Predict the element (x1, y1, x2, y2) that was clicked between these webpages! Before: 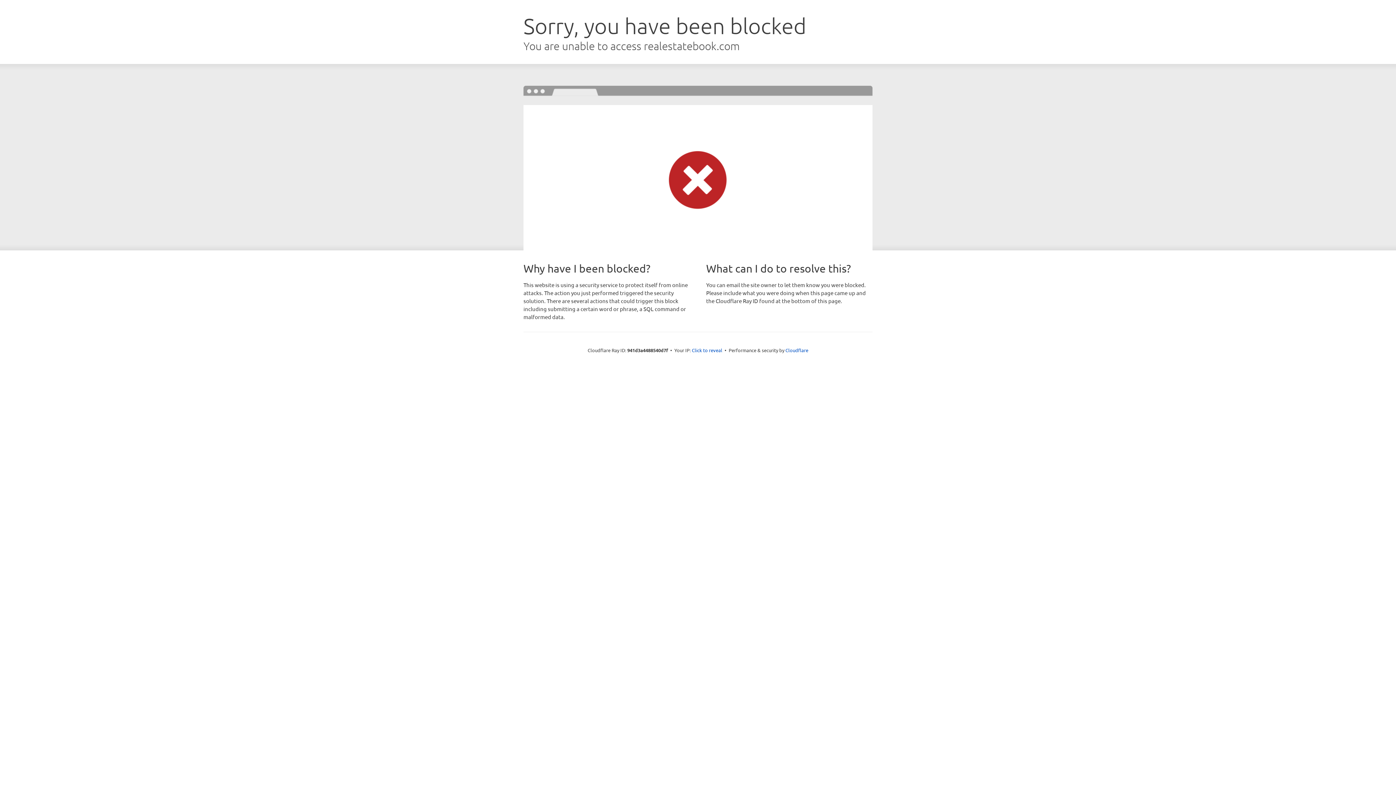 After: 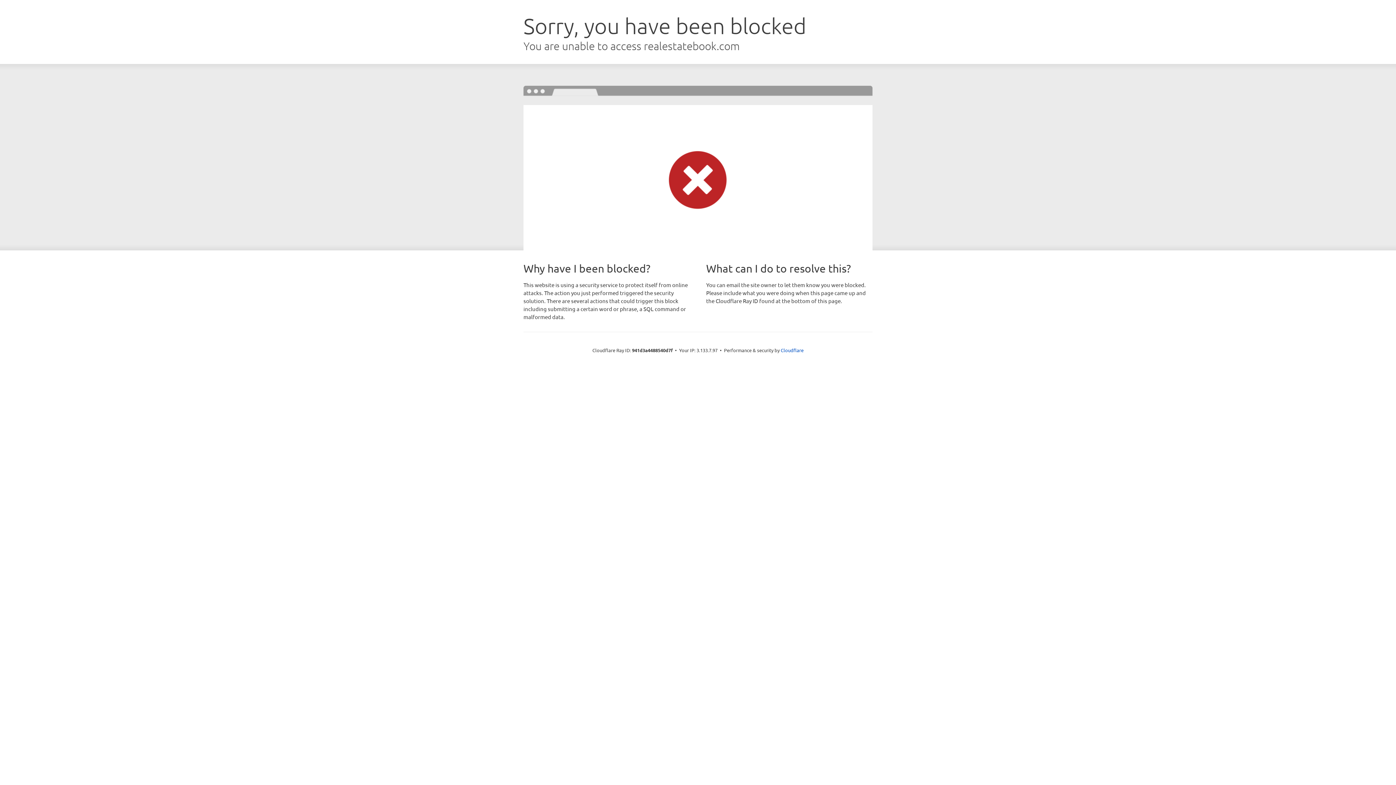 Action: bbox: (692, 346, 722, 353) label: Click to reveal